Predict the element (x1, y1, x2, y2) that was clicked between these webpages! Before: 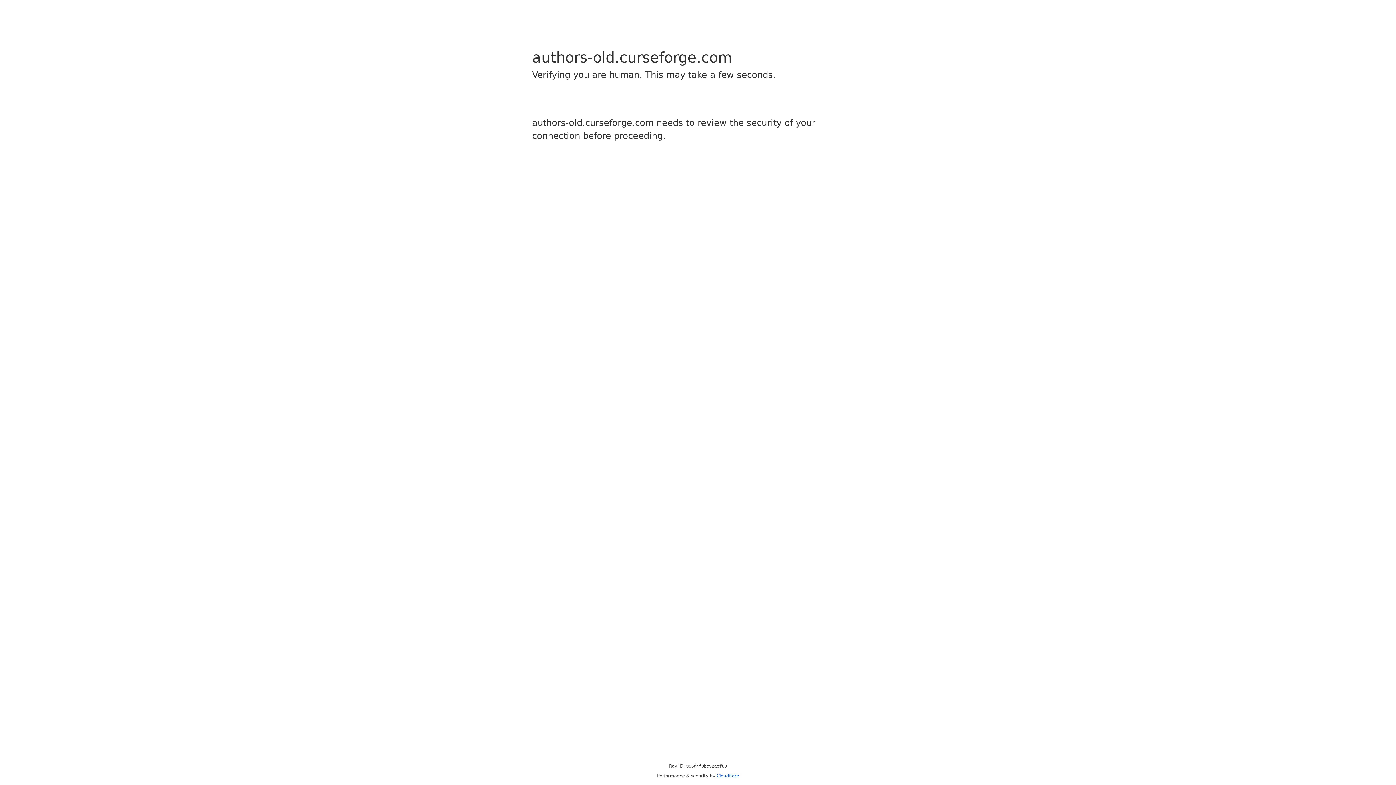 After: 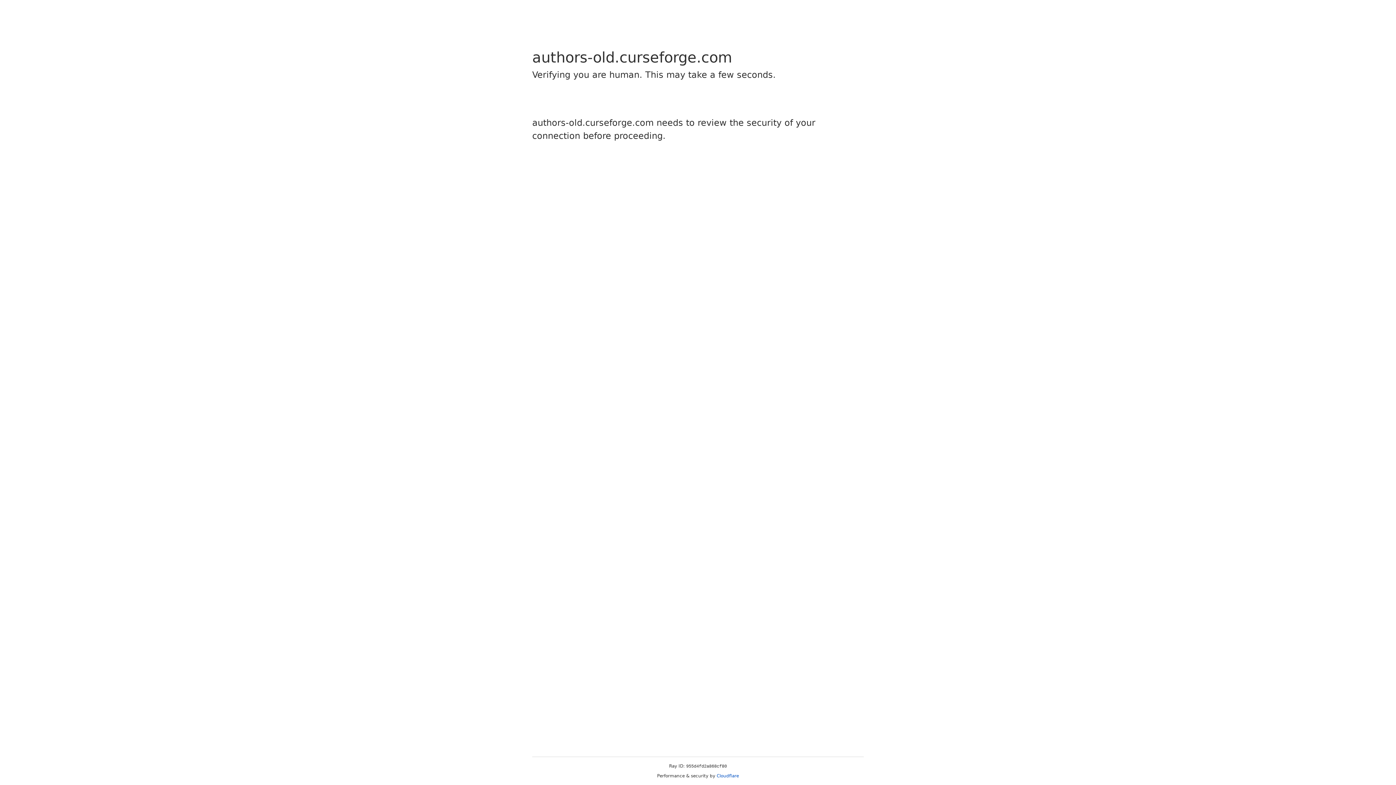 Action: label: Cloudflare bbox: (716, 773, 739, 778)